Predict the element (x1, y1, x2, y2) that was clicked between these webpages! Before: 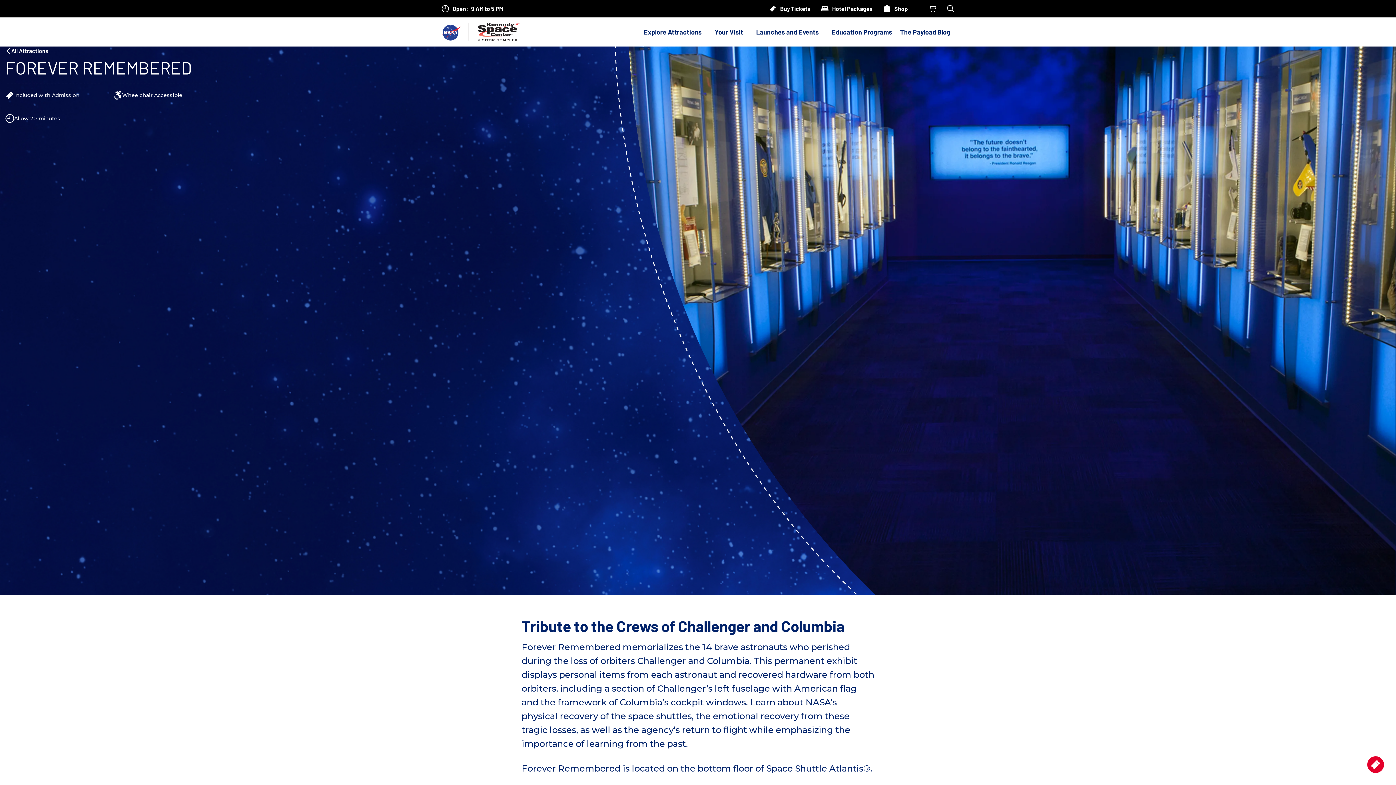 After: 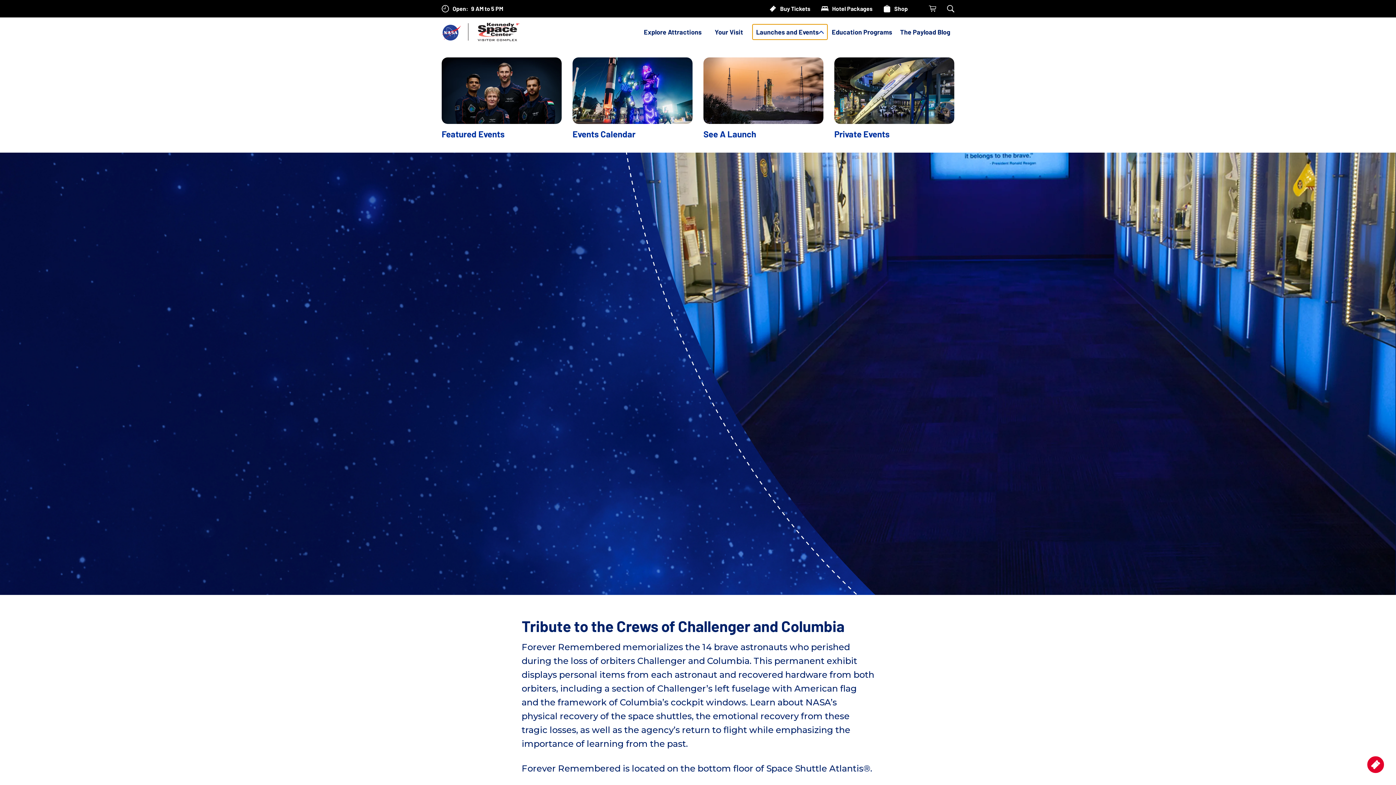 Action: label: Open Launches and Events menu bbox: (752, 24, 828, 40)